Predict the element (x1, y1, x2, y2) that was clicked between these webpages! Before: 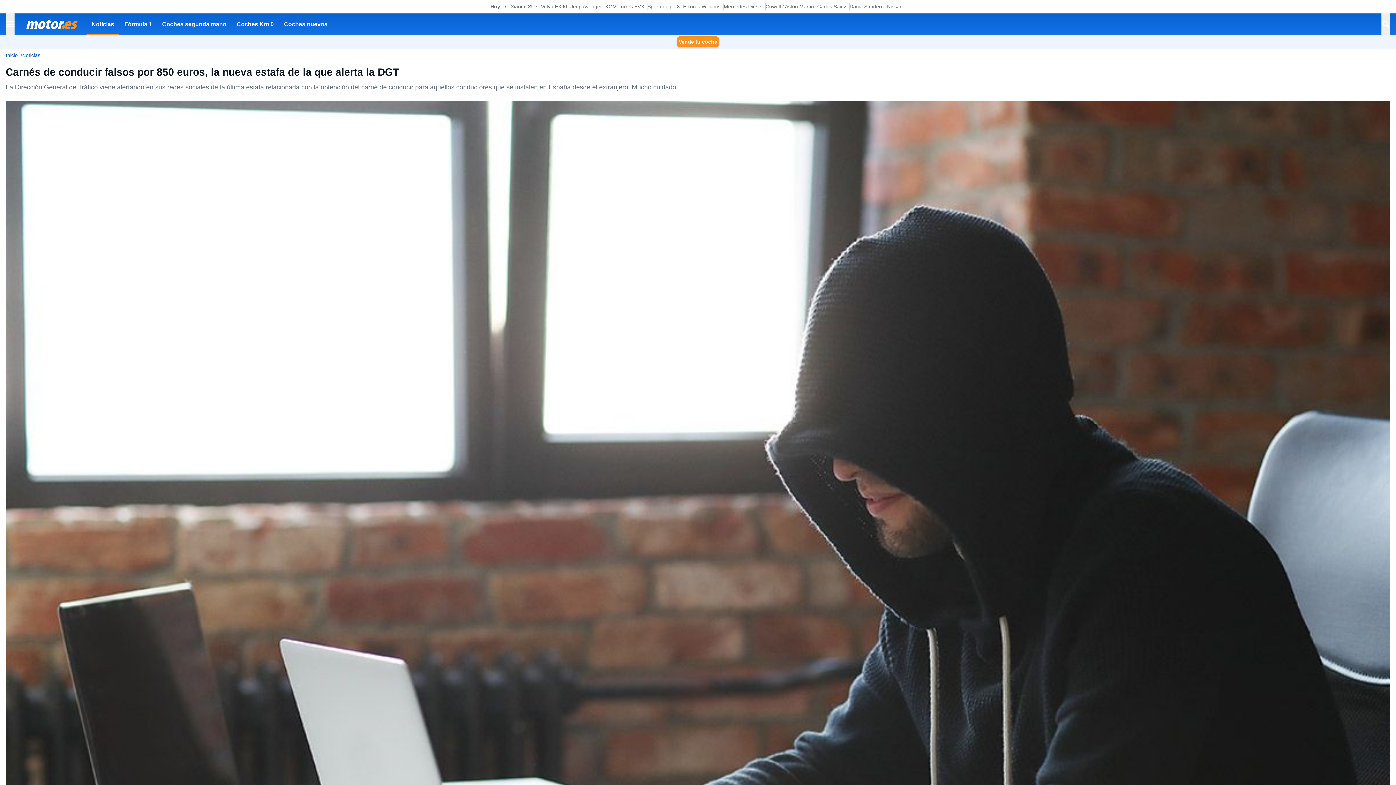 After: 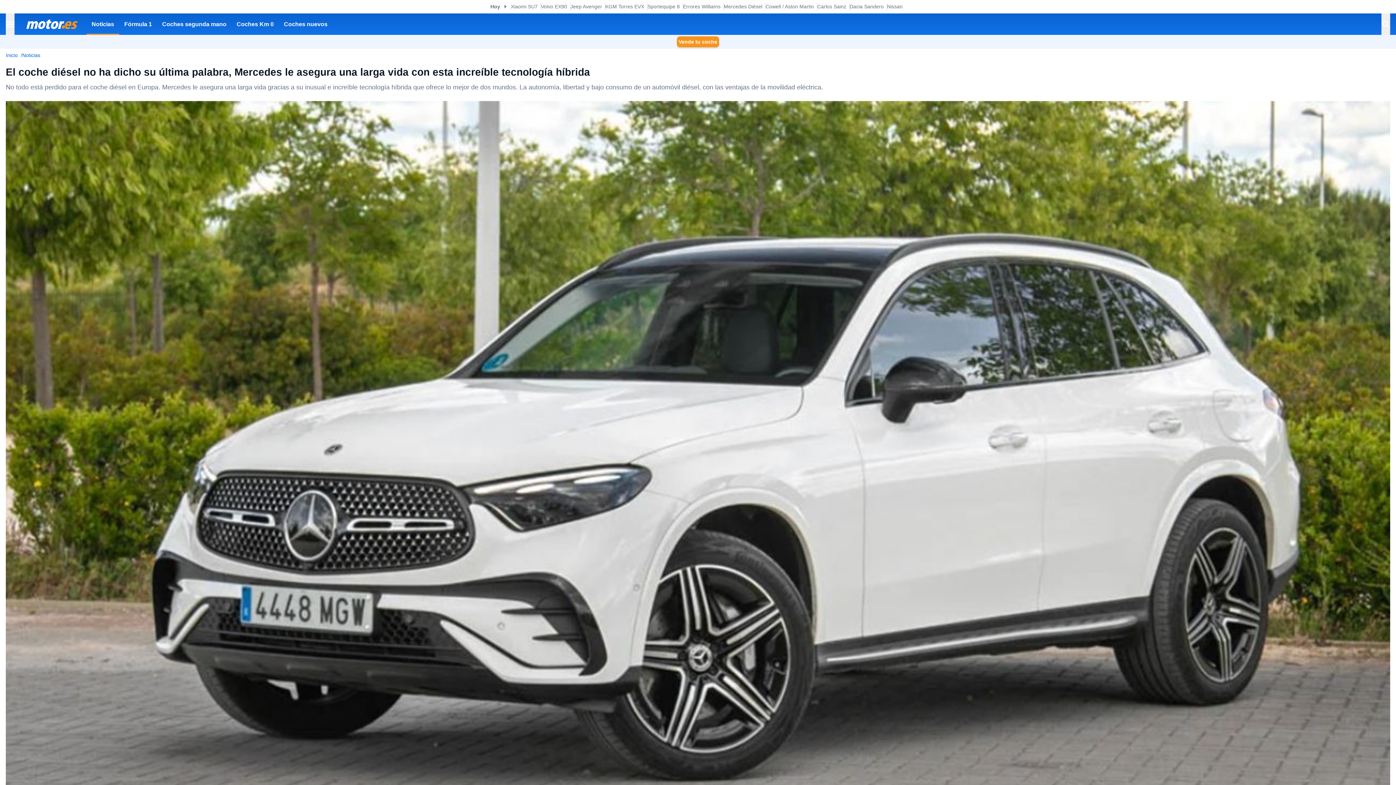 Action: label: Mercedes Diésel bbox: (724, 2, 762, 10)